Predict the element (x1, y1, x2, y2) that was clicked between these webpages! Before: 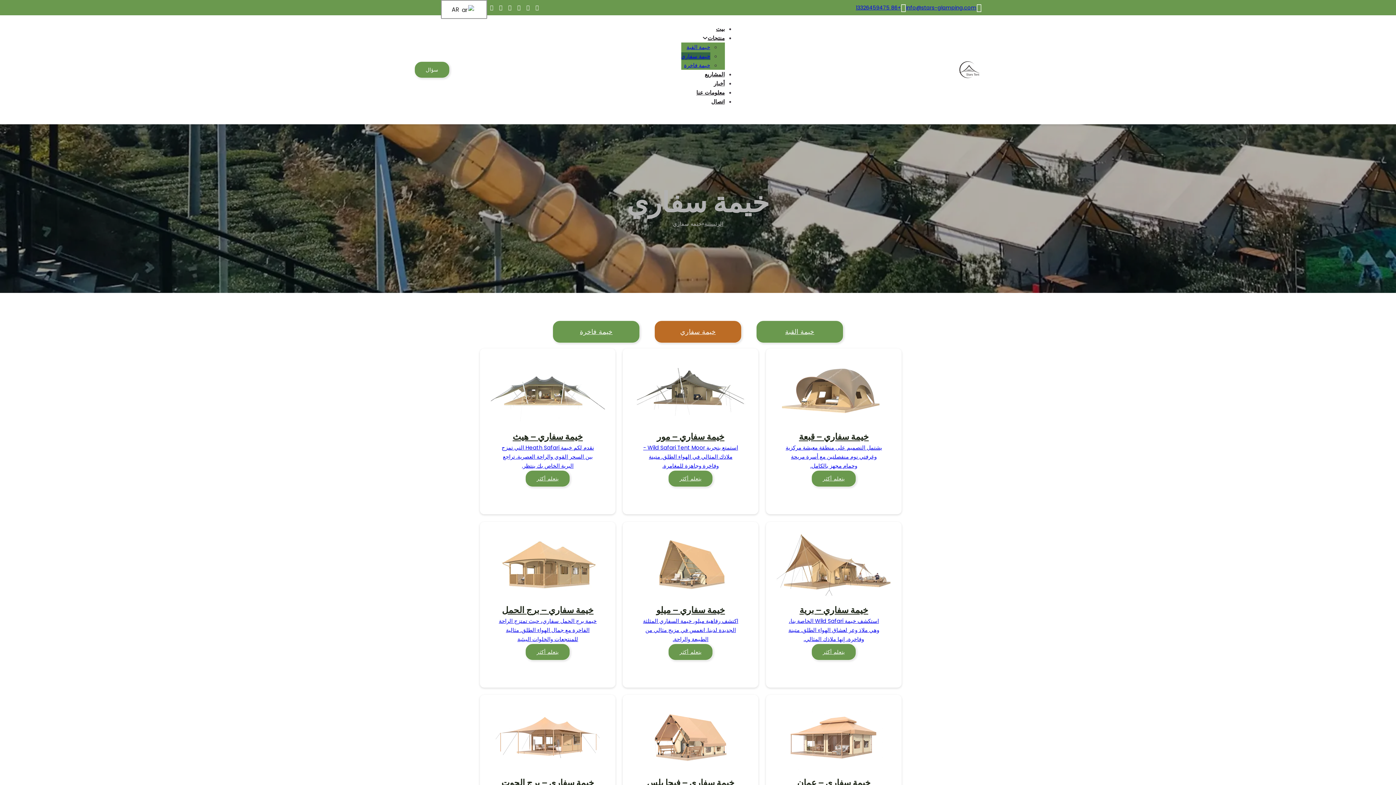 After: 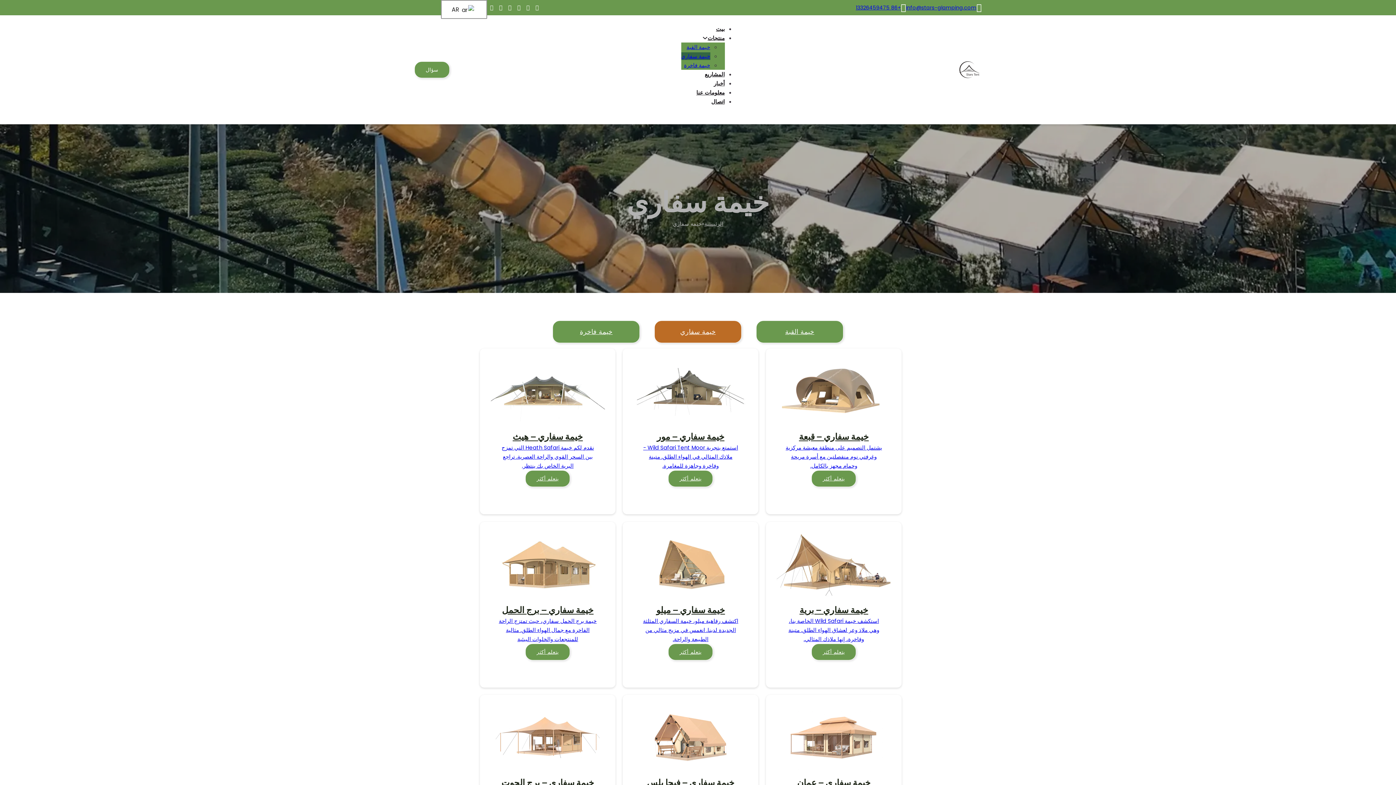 Action: label: خيمة سفاري bbox: (654, 320, 741, 343)